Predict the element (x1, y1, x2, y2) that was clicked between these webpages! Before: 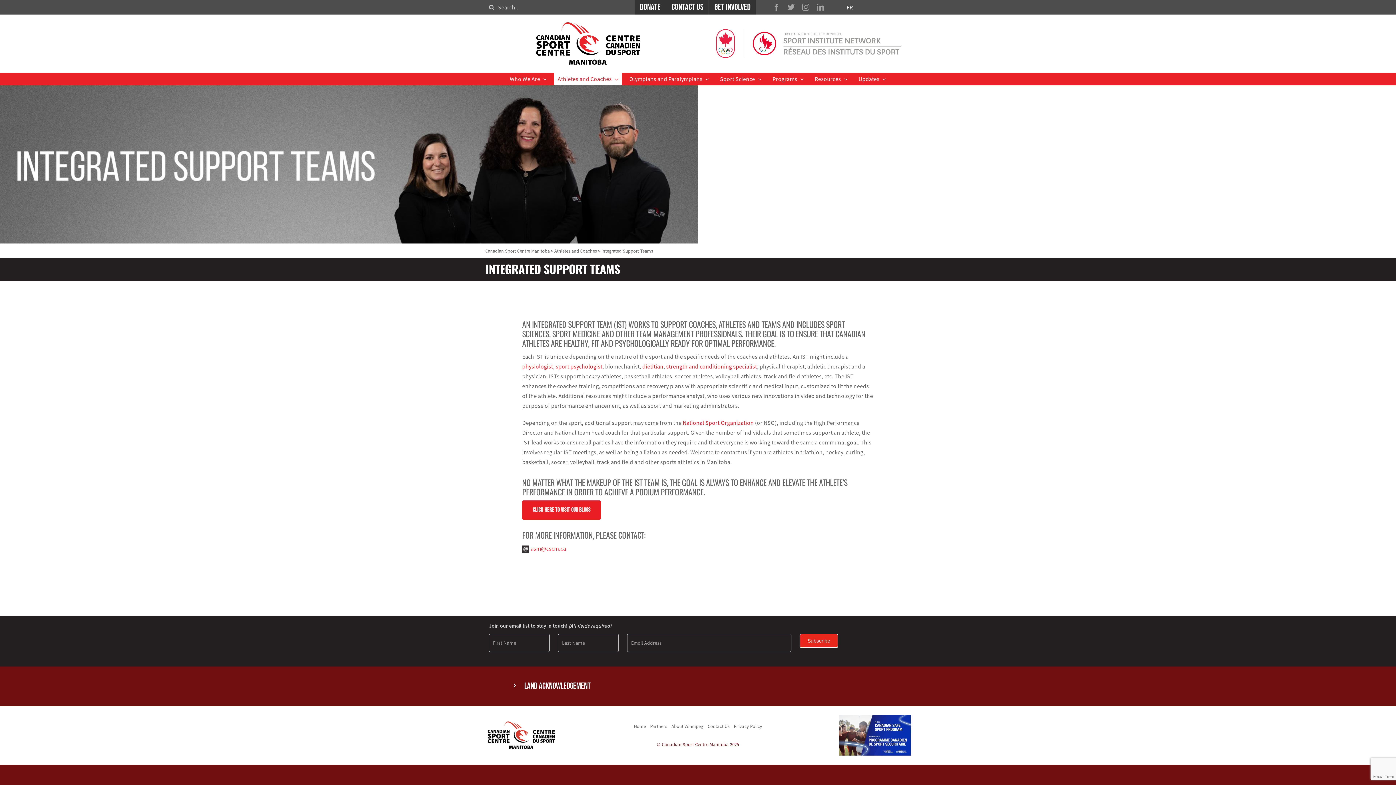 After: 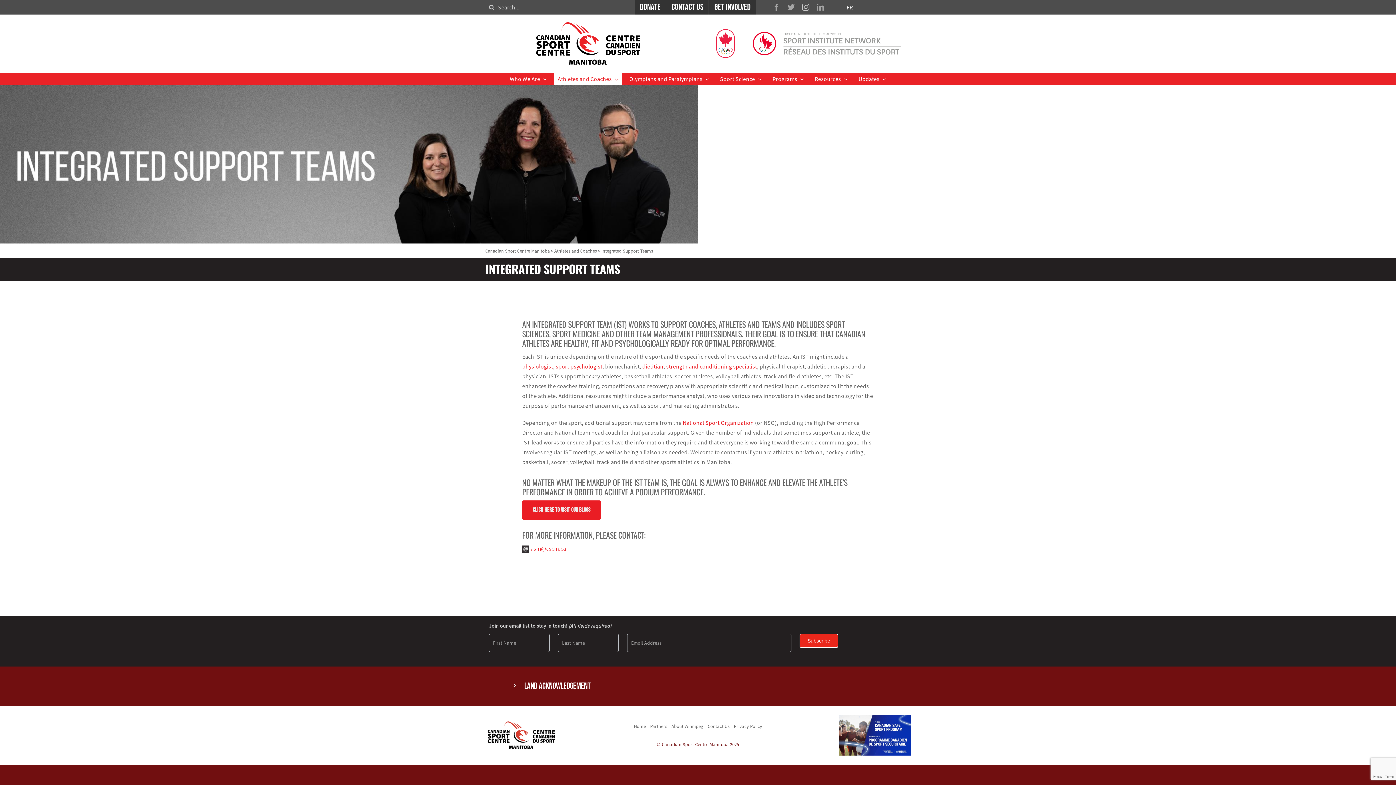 Action: label: instagram bbox: (802, 3, 809, 10)